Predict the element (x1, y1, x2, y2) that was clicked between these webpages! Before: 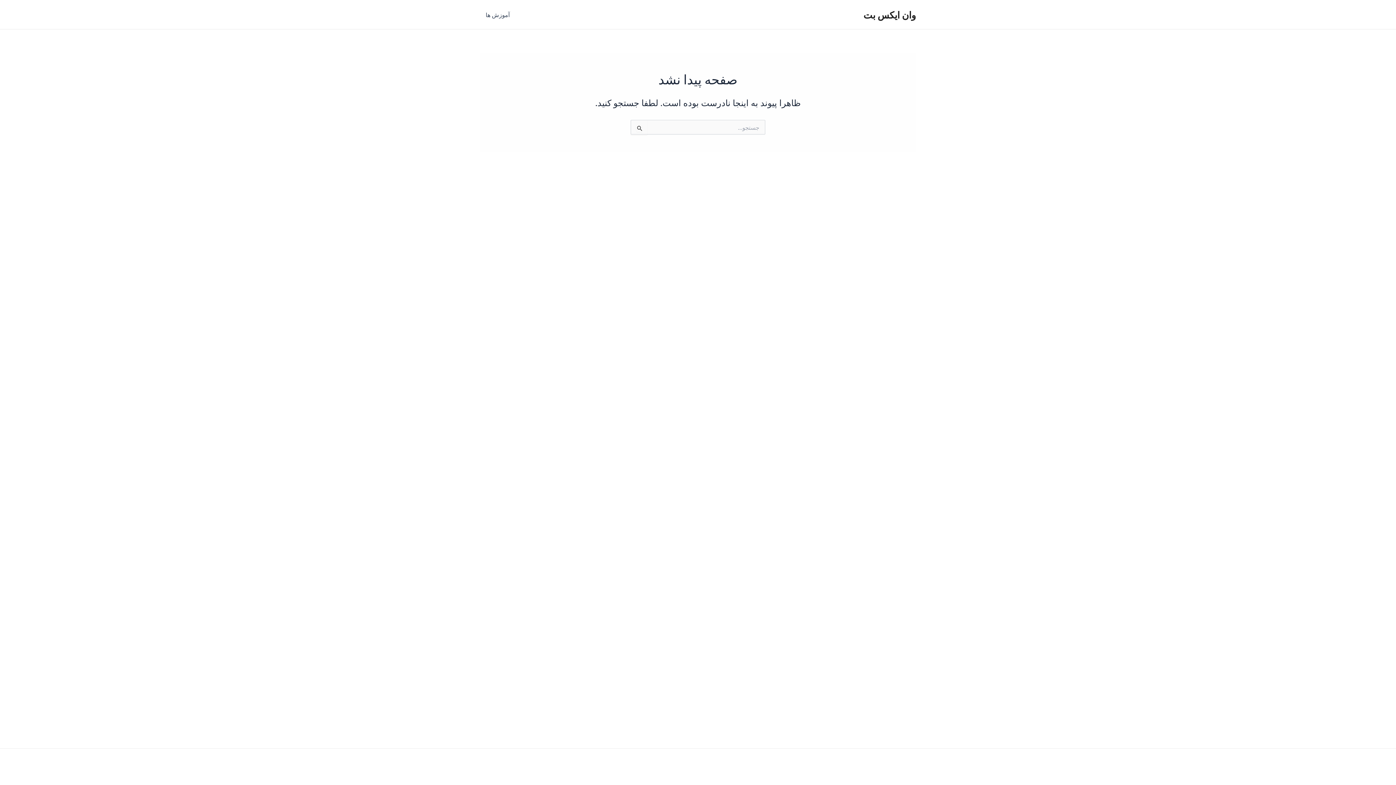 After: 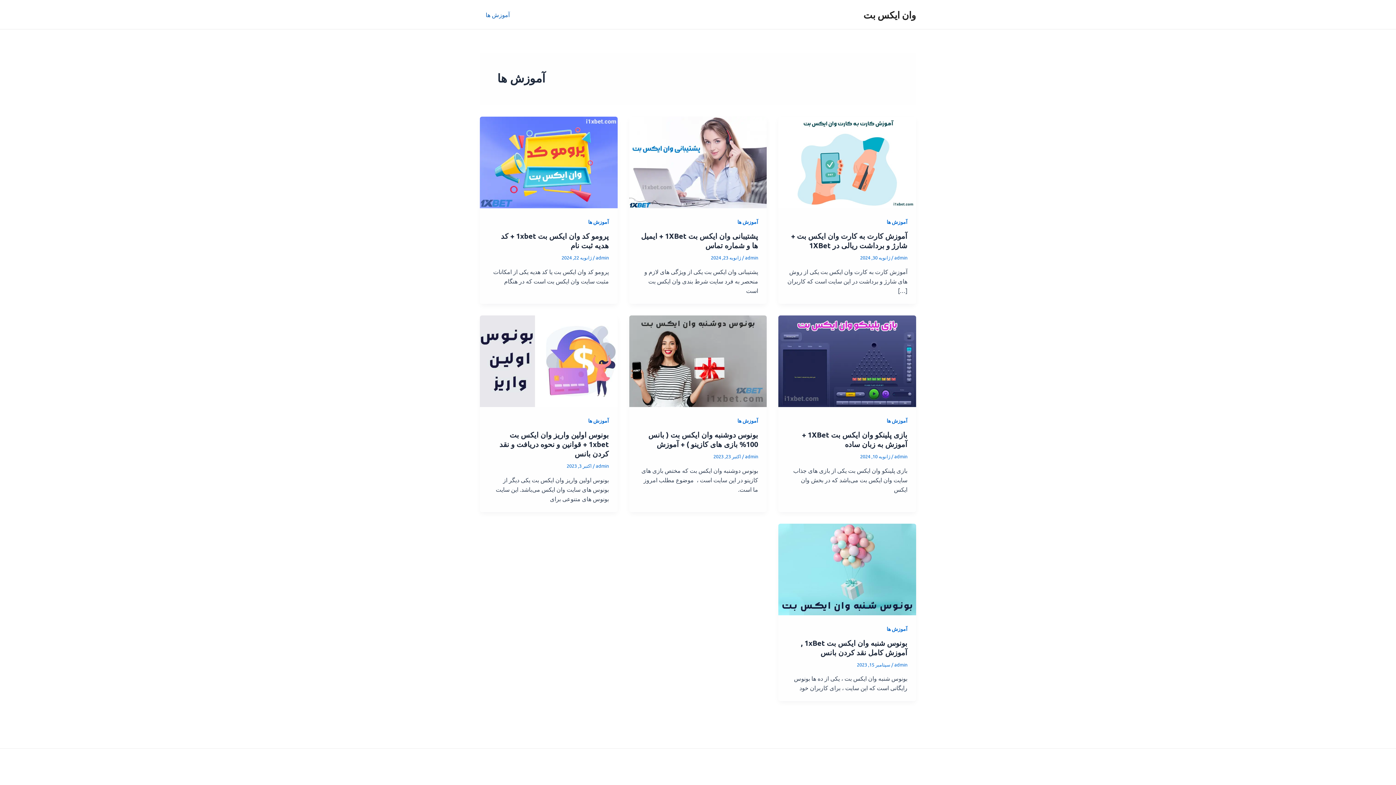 Action: label: آموزش ها bbox: (480, 0, 515, 29)